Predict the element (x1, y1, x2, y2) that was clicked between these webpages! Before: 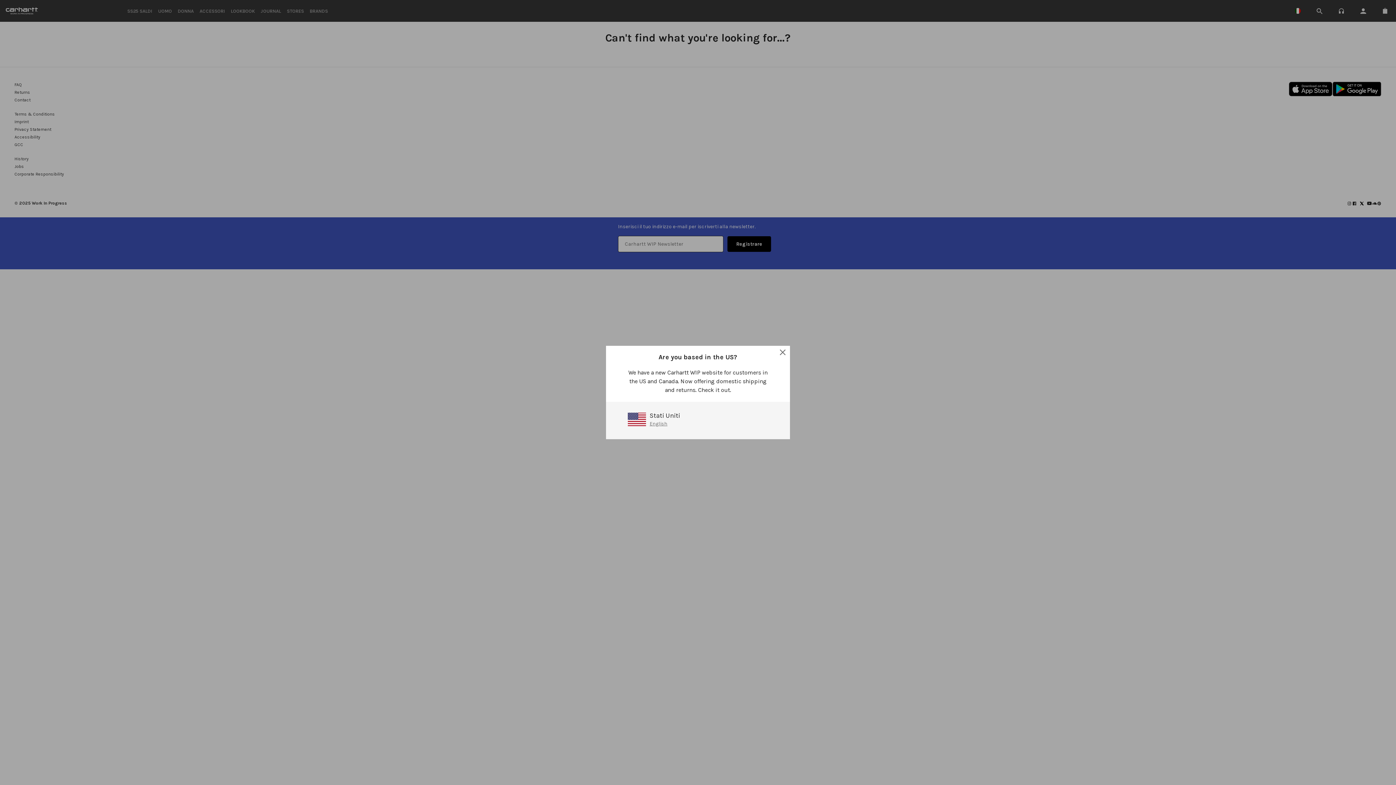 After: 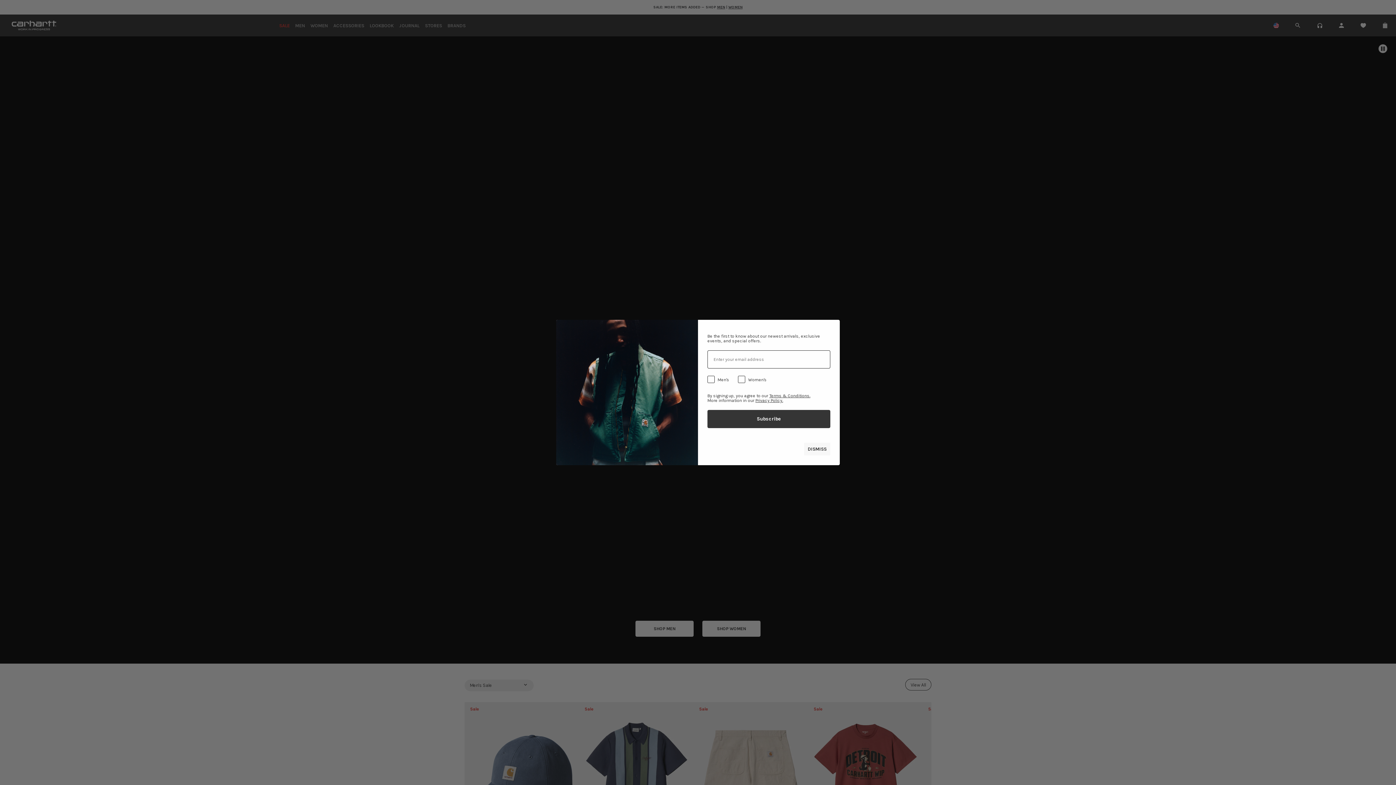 Action: bbox: (649, 420, 667, 427) label: English